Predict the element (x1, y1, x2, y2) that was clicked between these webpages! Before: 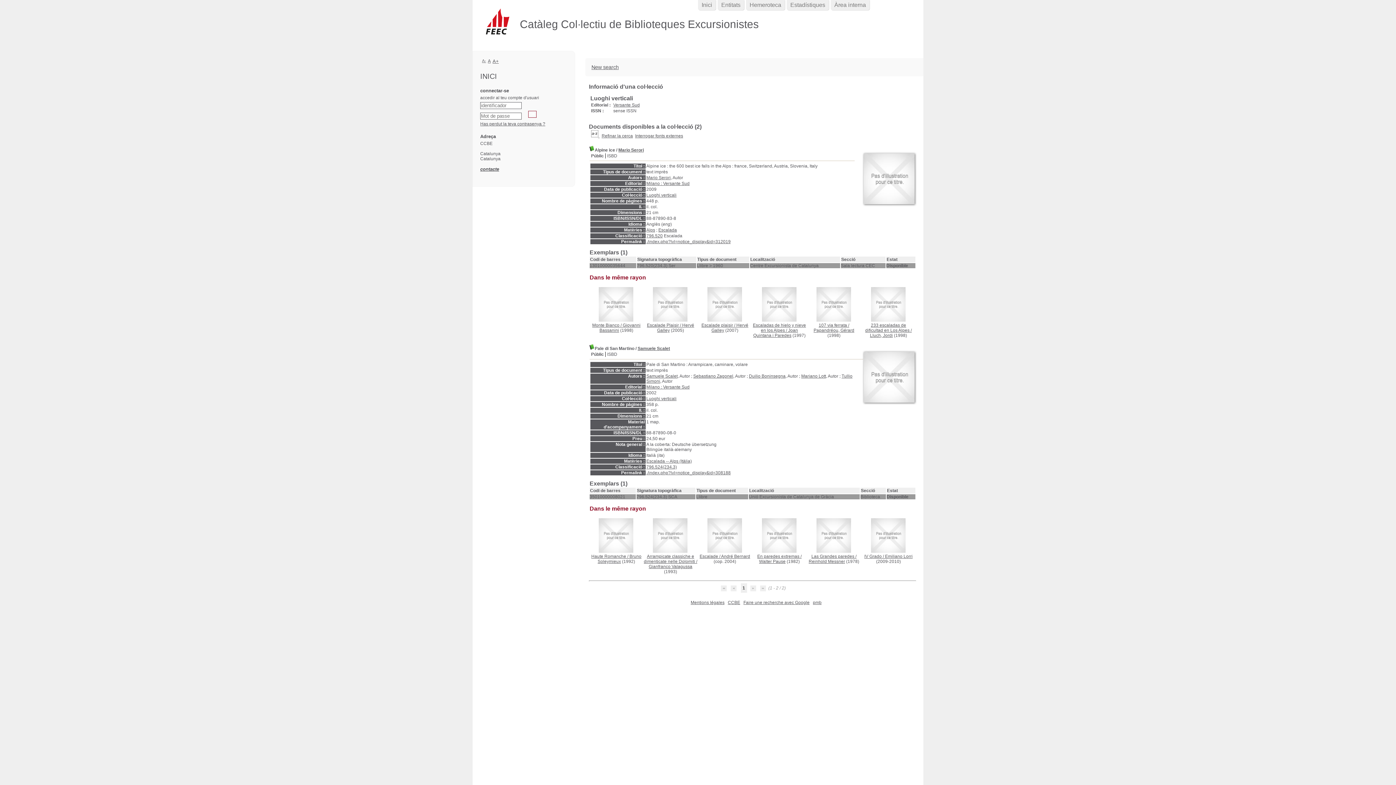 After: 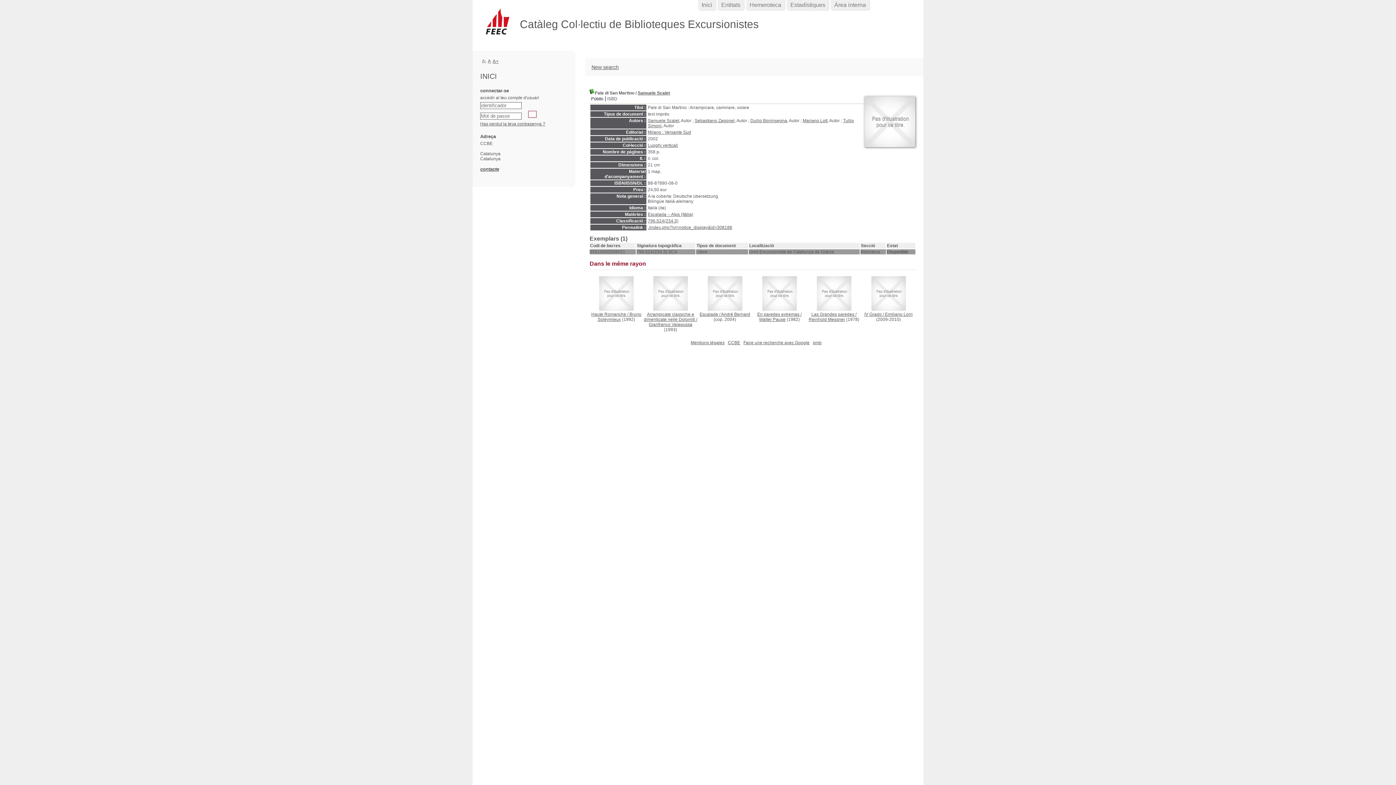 Action: label: ./index.php?lvl=notice_display&id=308188 bbox: (646, 470, 730, 475)